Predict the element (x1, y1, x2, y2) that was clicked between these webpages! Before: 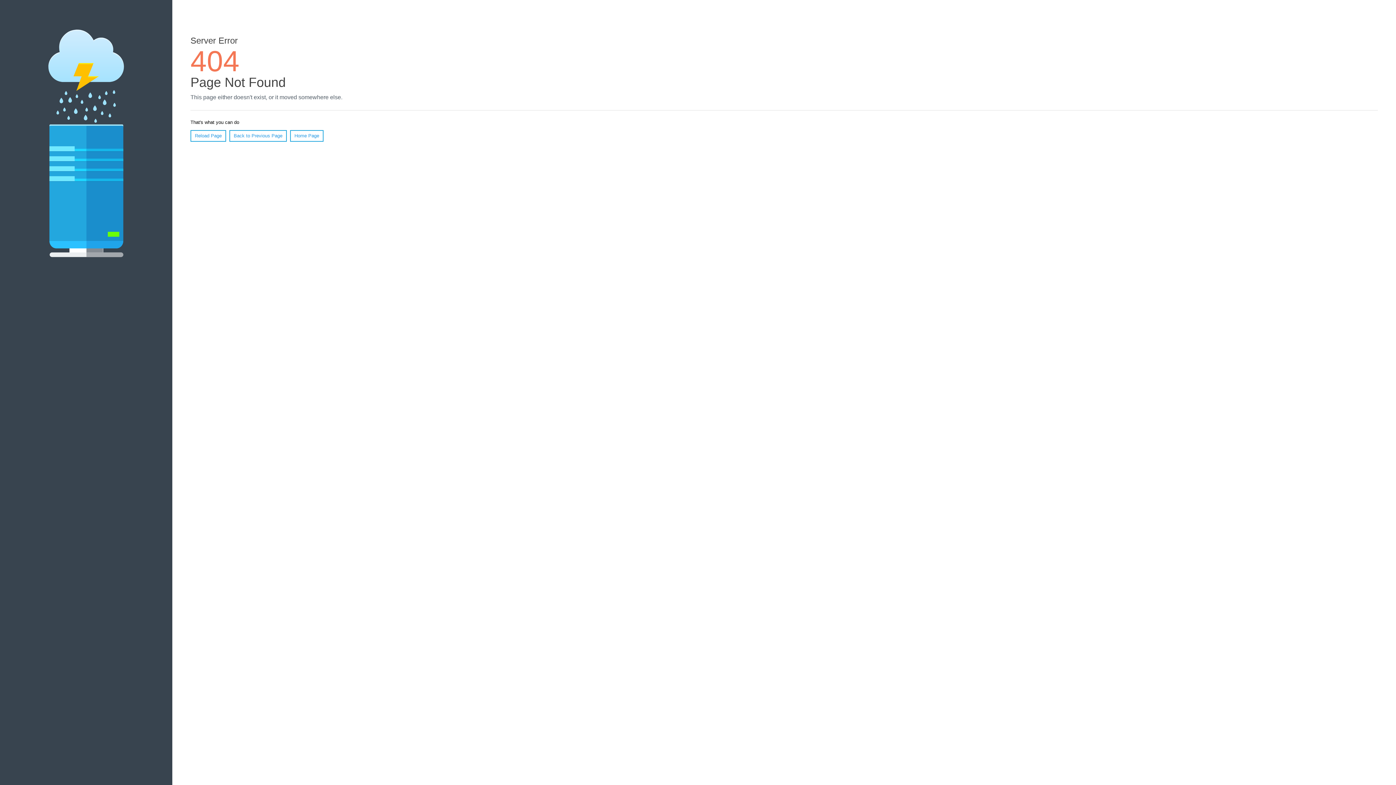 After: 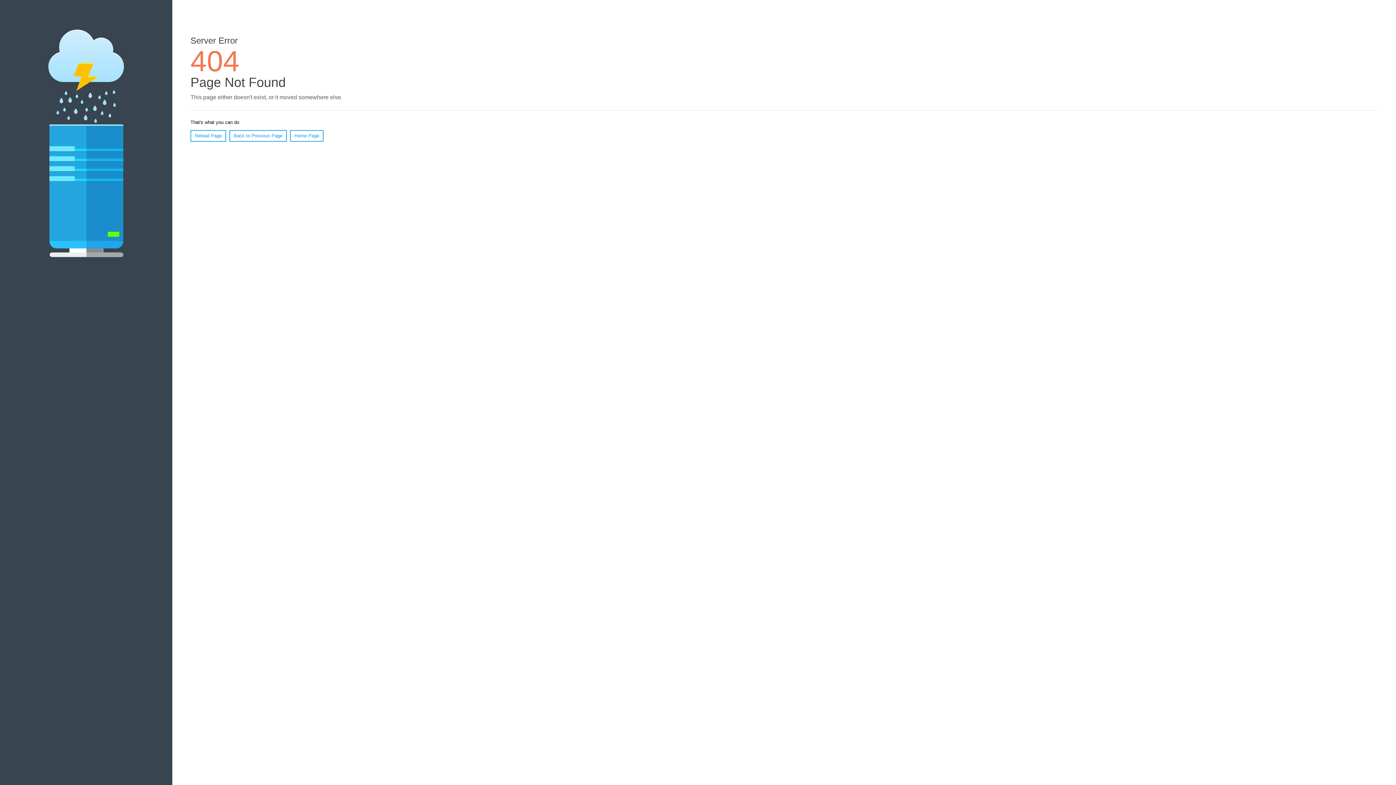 Action: bbox: (190, 130, 226, 141) label: Reload Page